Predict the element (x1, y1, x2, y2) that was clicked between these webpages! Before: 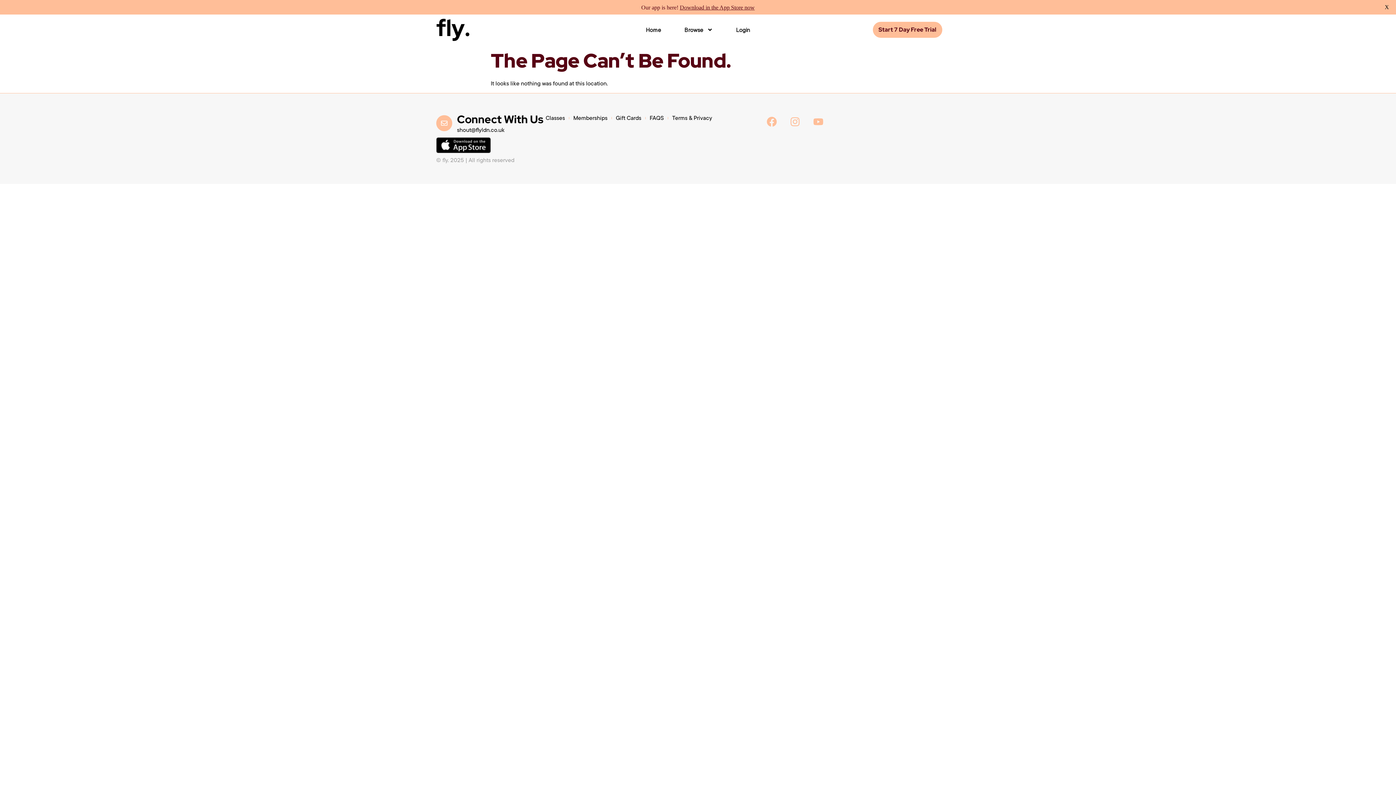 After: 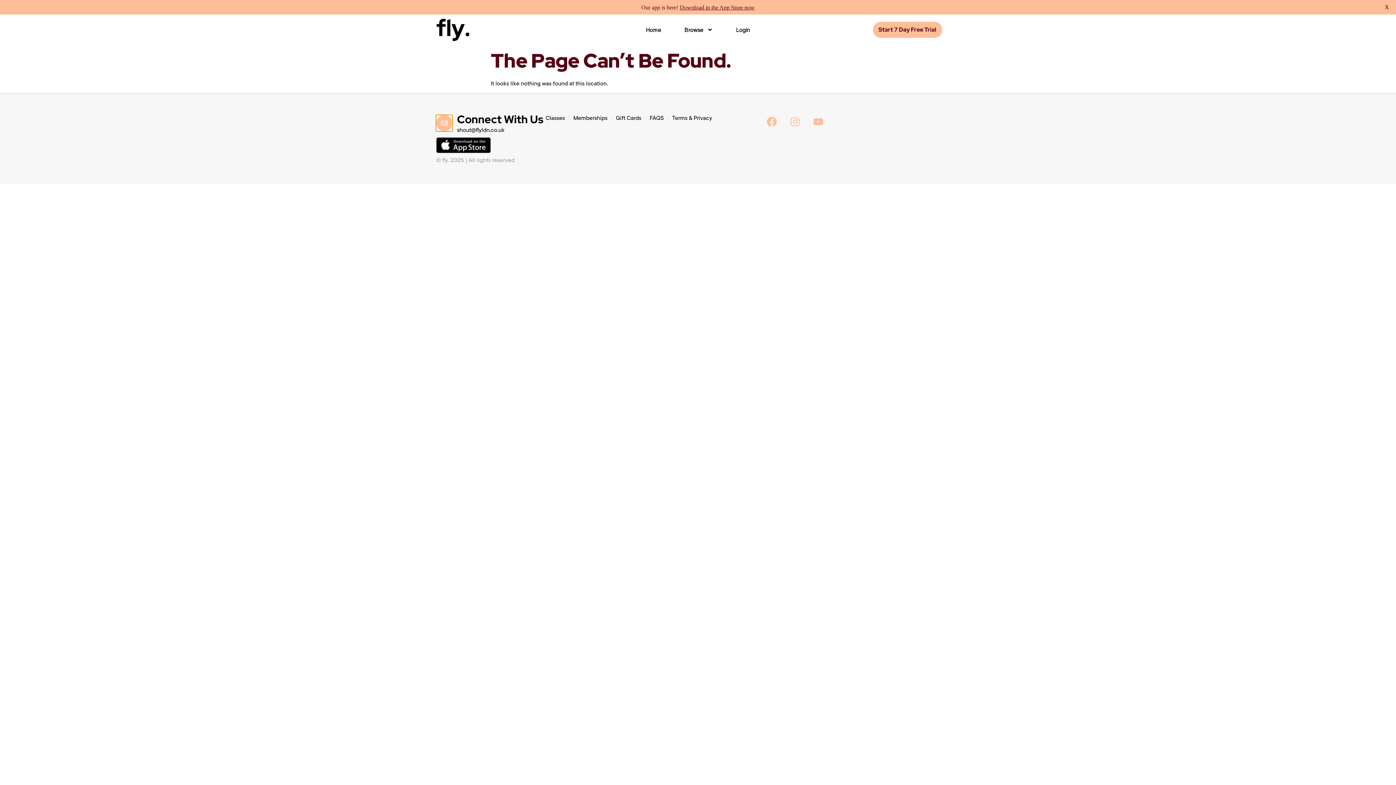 Action: label: Connect With Us bbox: (436, 115, 452, 131)